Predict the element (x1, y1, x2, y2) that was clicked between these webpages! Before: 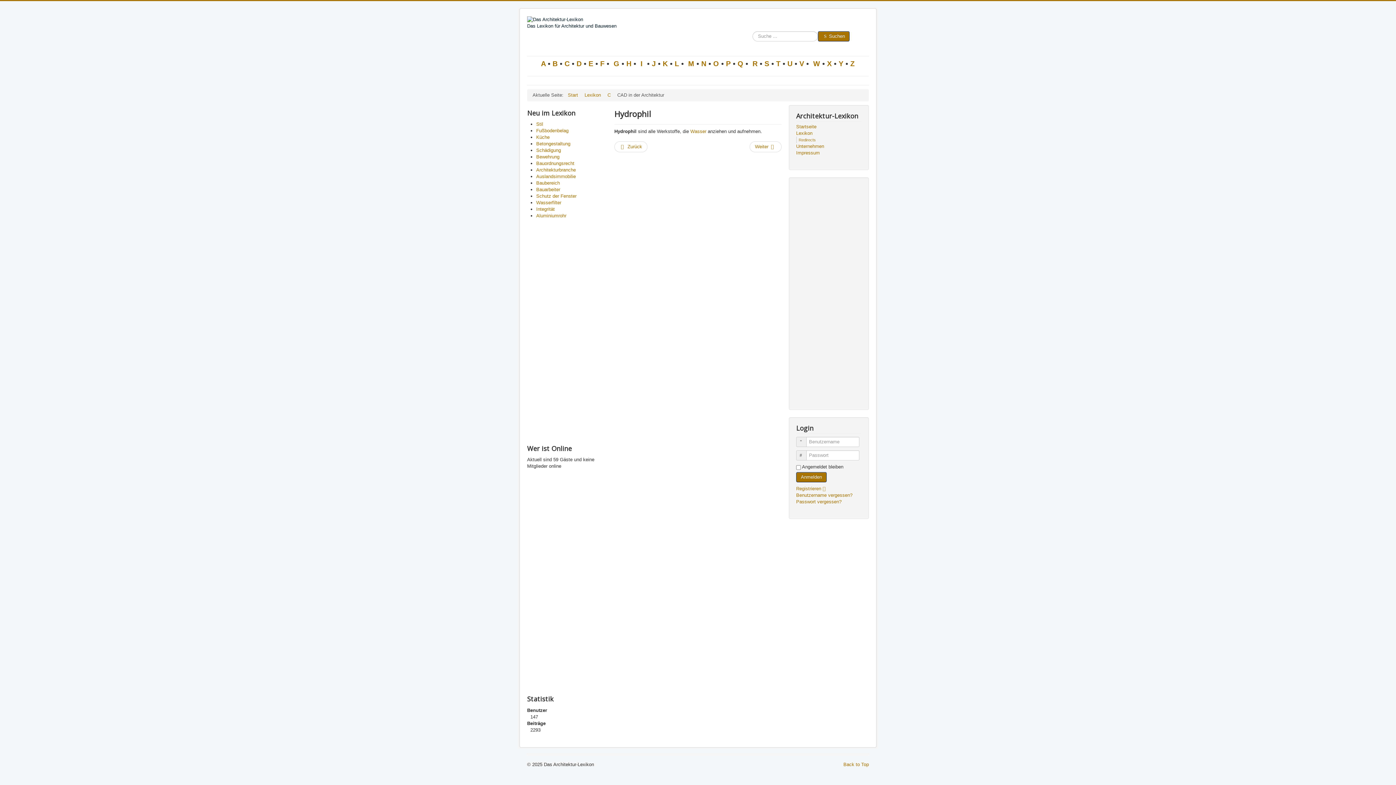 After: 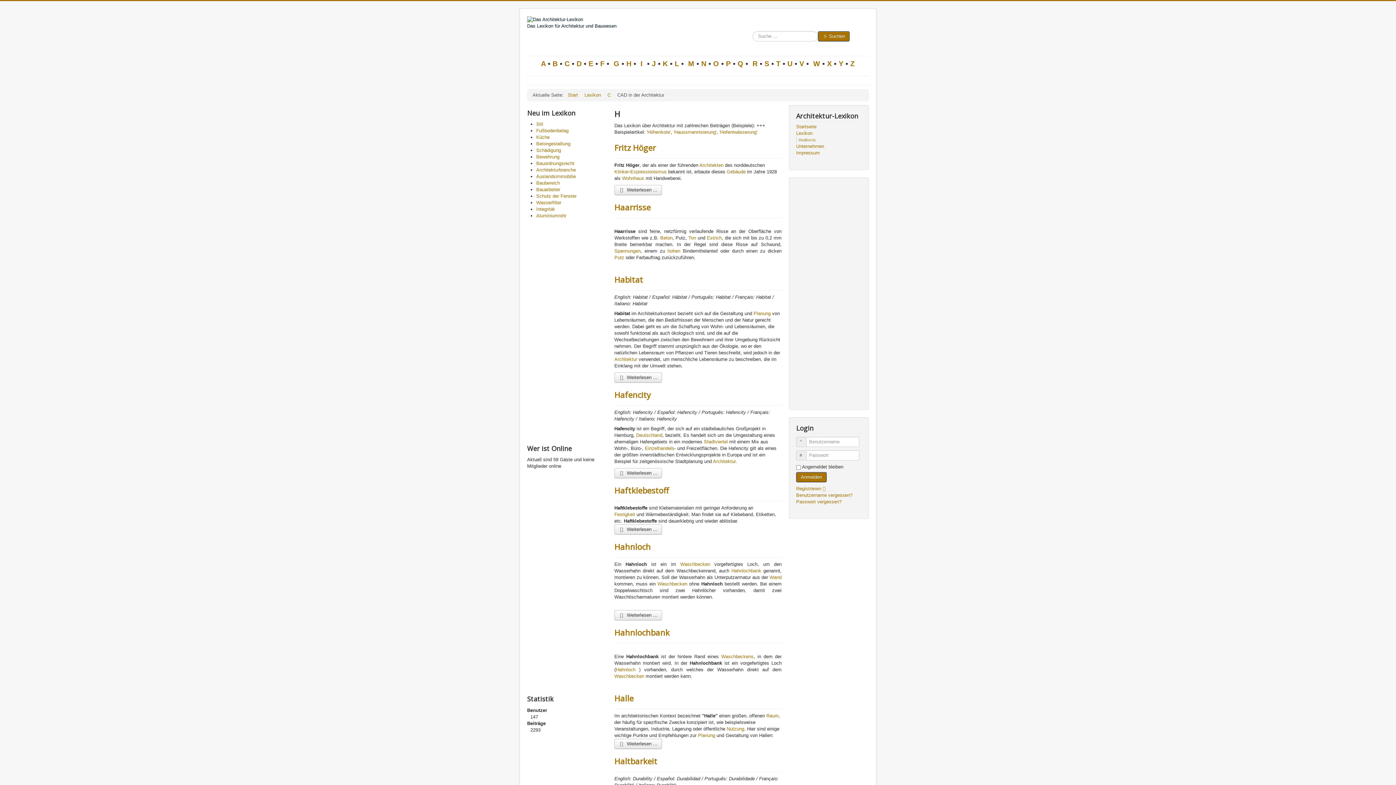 Action: label:  H  bbox: (624, 59, 633, 67)